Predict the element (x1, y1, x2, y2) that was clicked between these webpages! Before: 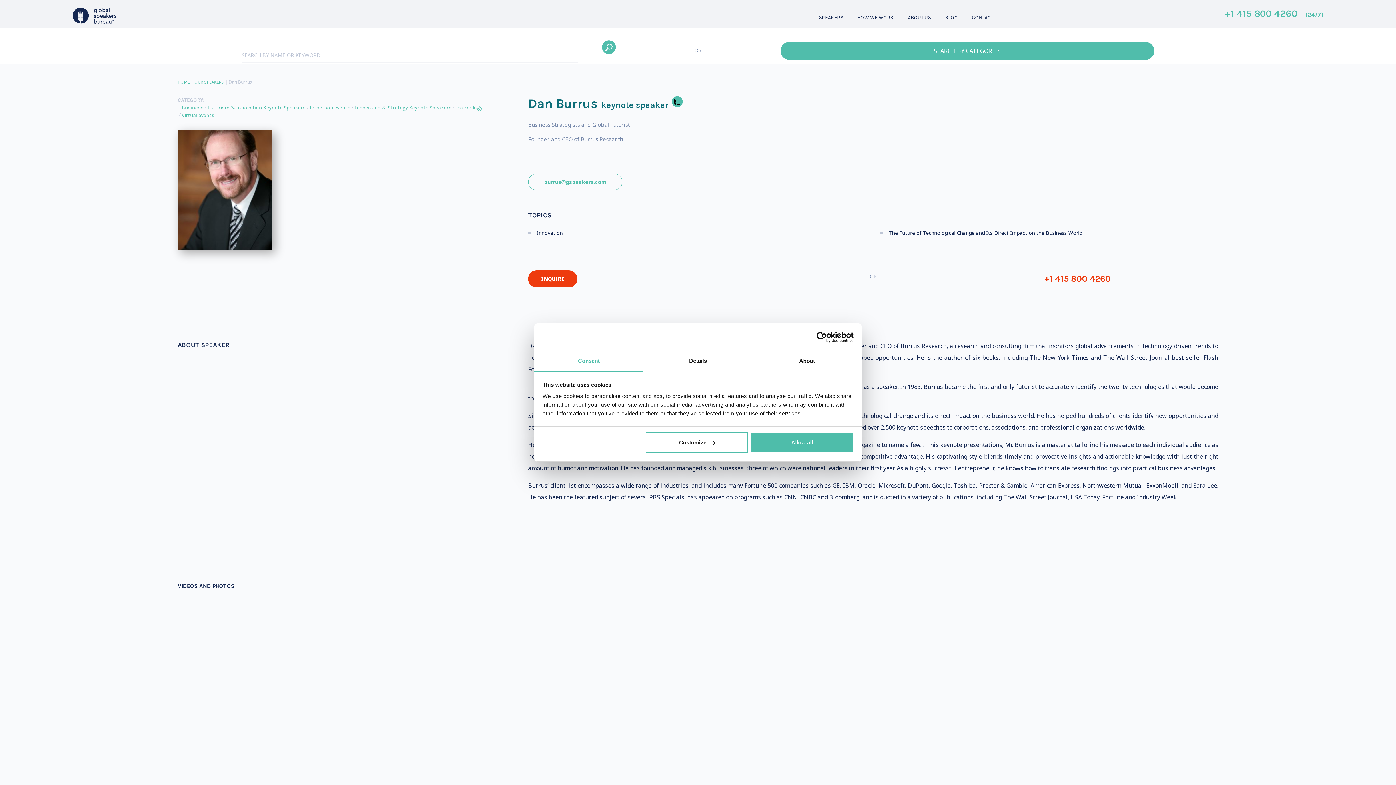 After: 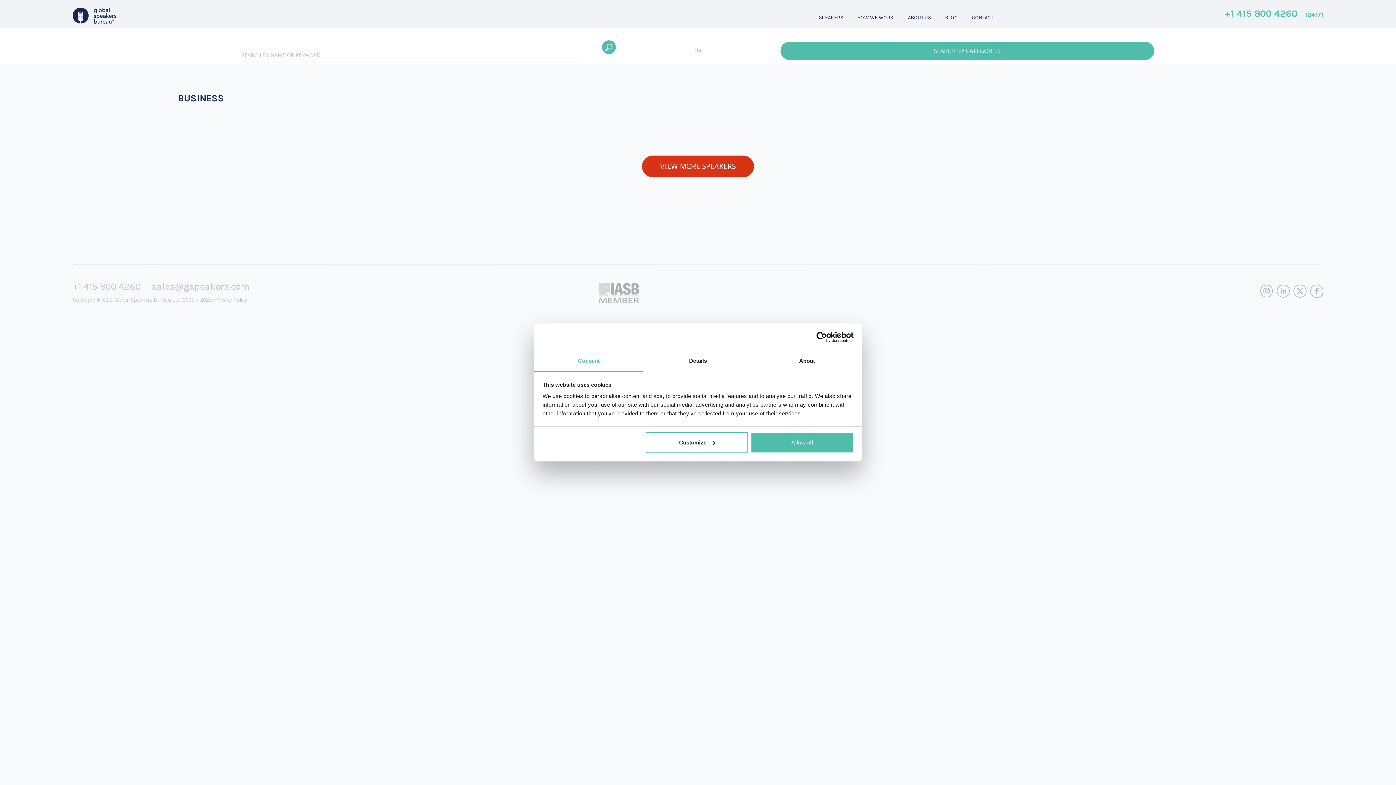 Action: label: Business bbox: (181, 104, 203, 110)